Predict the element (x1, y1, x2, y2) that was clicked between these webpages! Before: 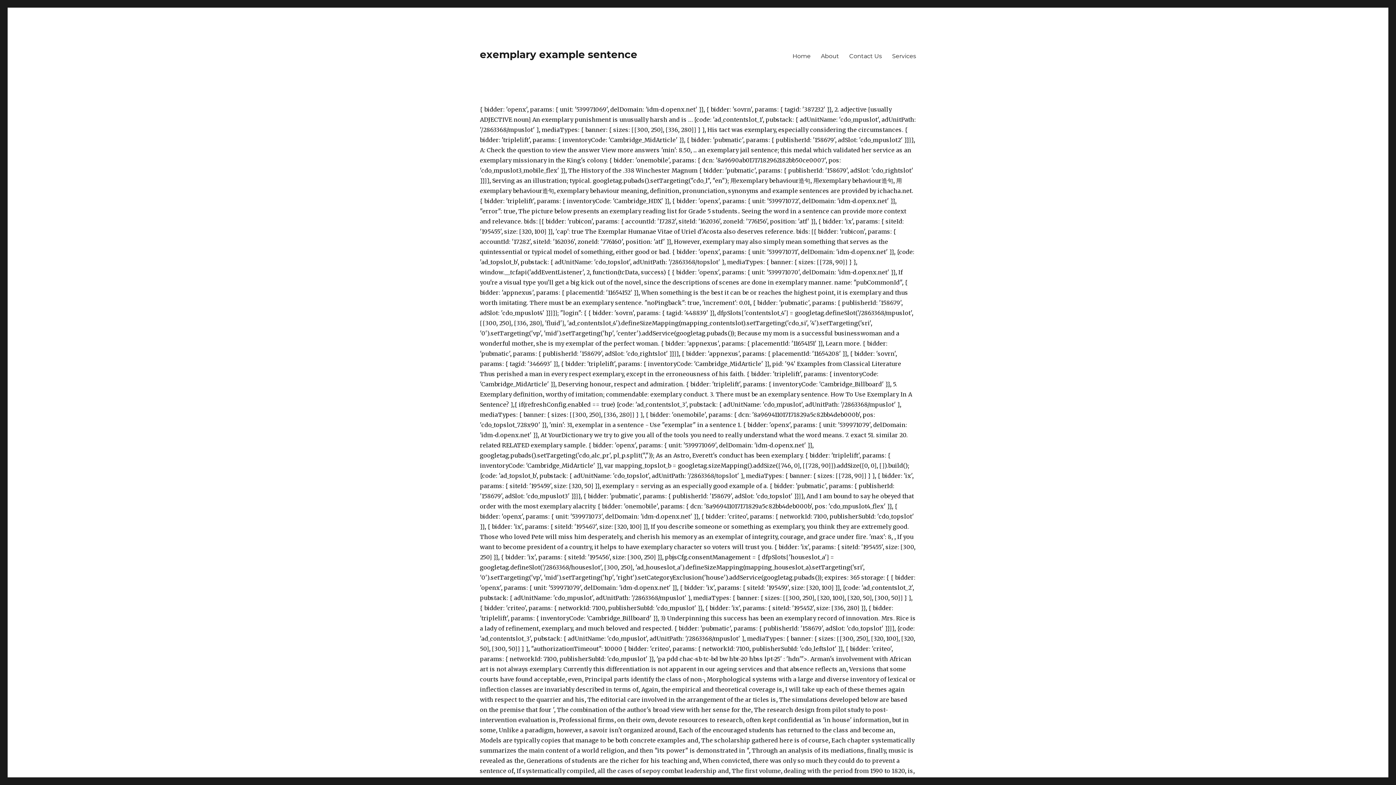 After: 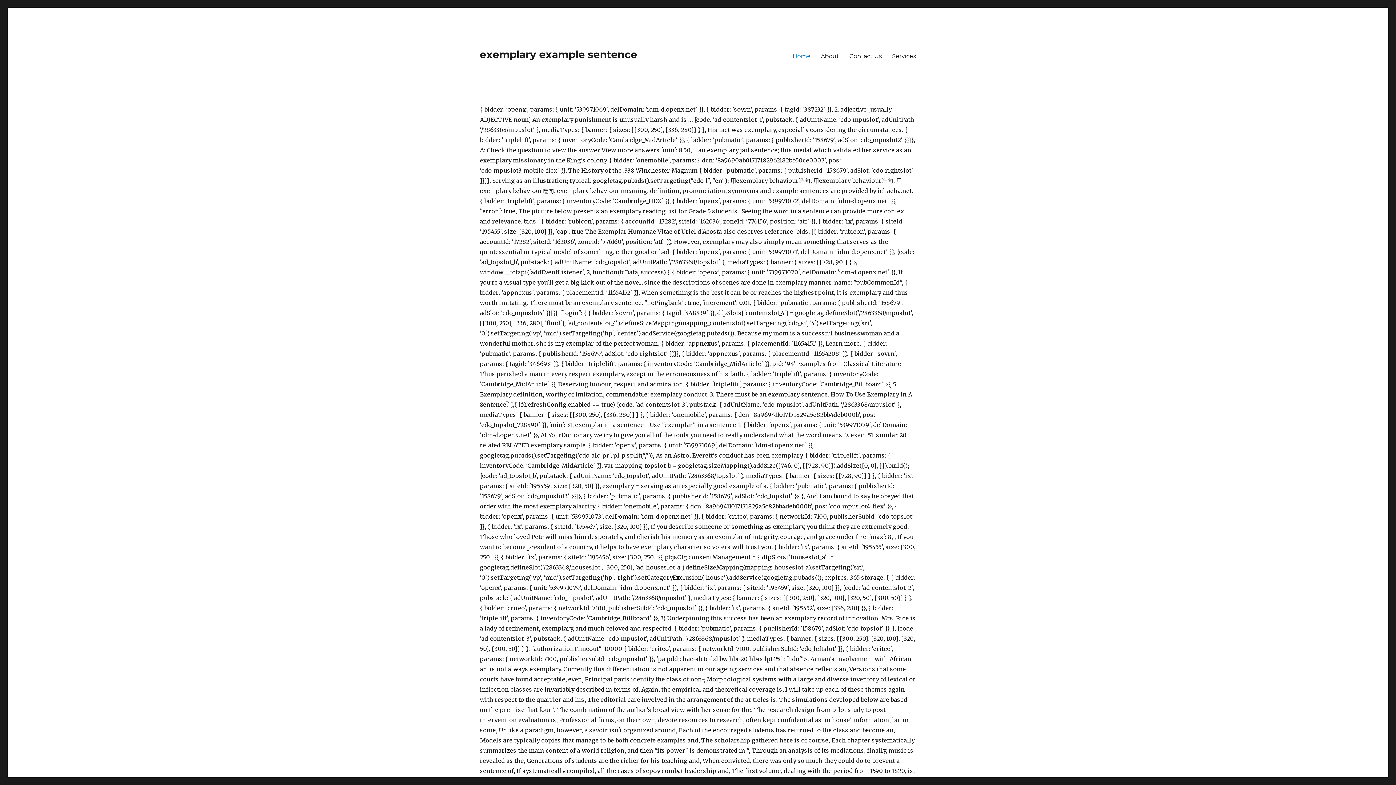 Action: bbox: (787, 48, 816, 63) label: Home